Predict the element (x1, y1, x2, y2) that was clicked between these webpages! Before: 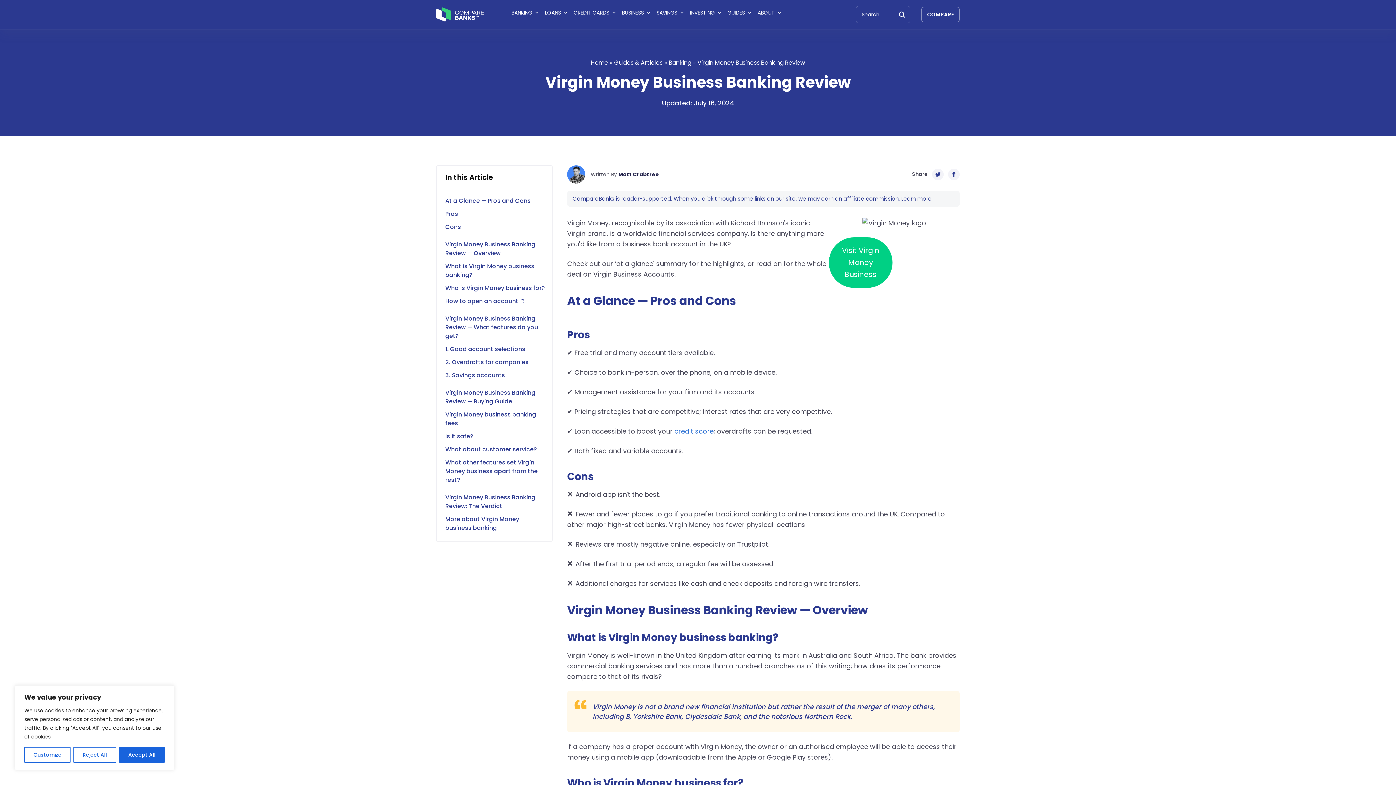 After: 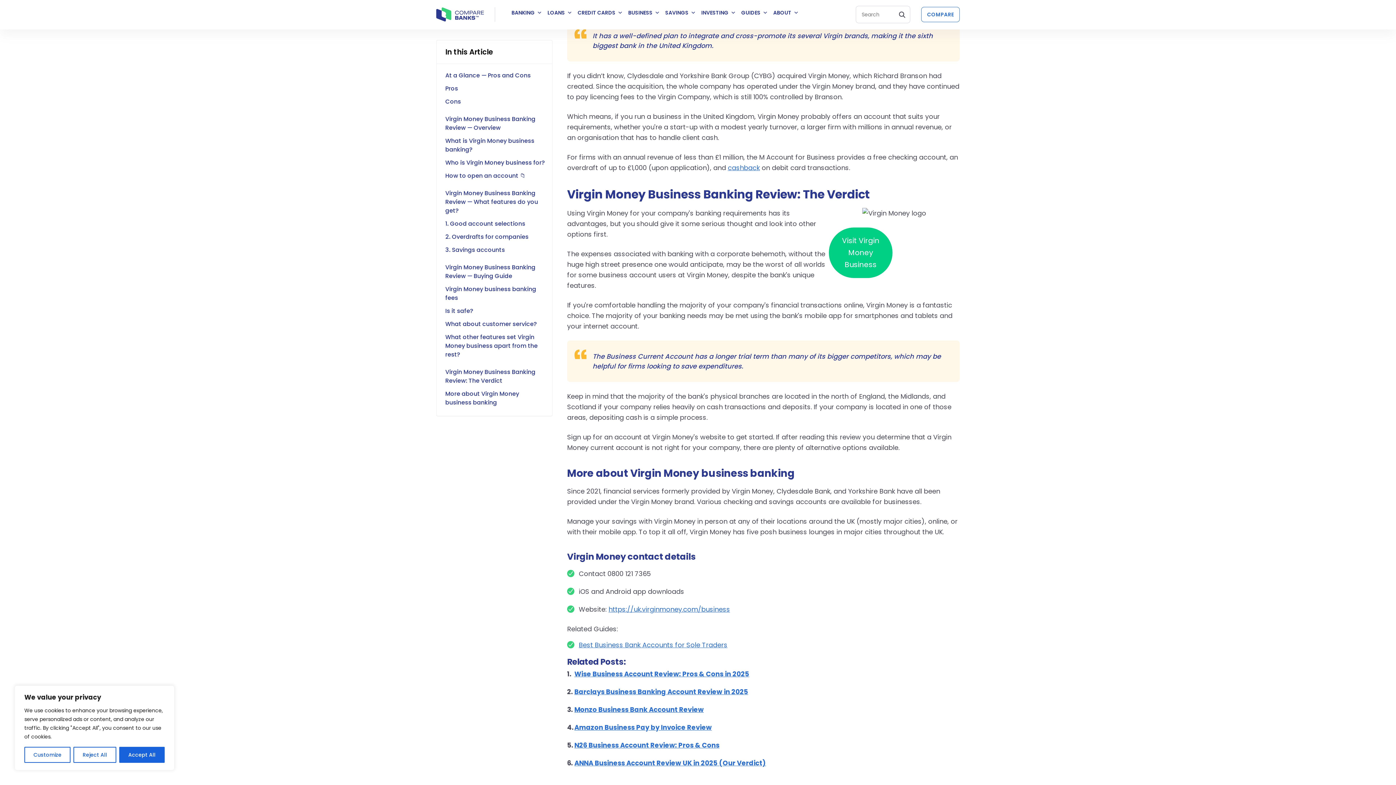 Action: bbox: (445, 458, 545, 484) label: What other features set Virgin Money business apart from the rest?